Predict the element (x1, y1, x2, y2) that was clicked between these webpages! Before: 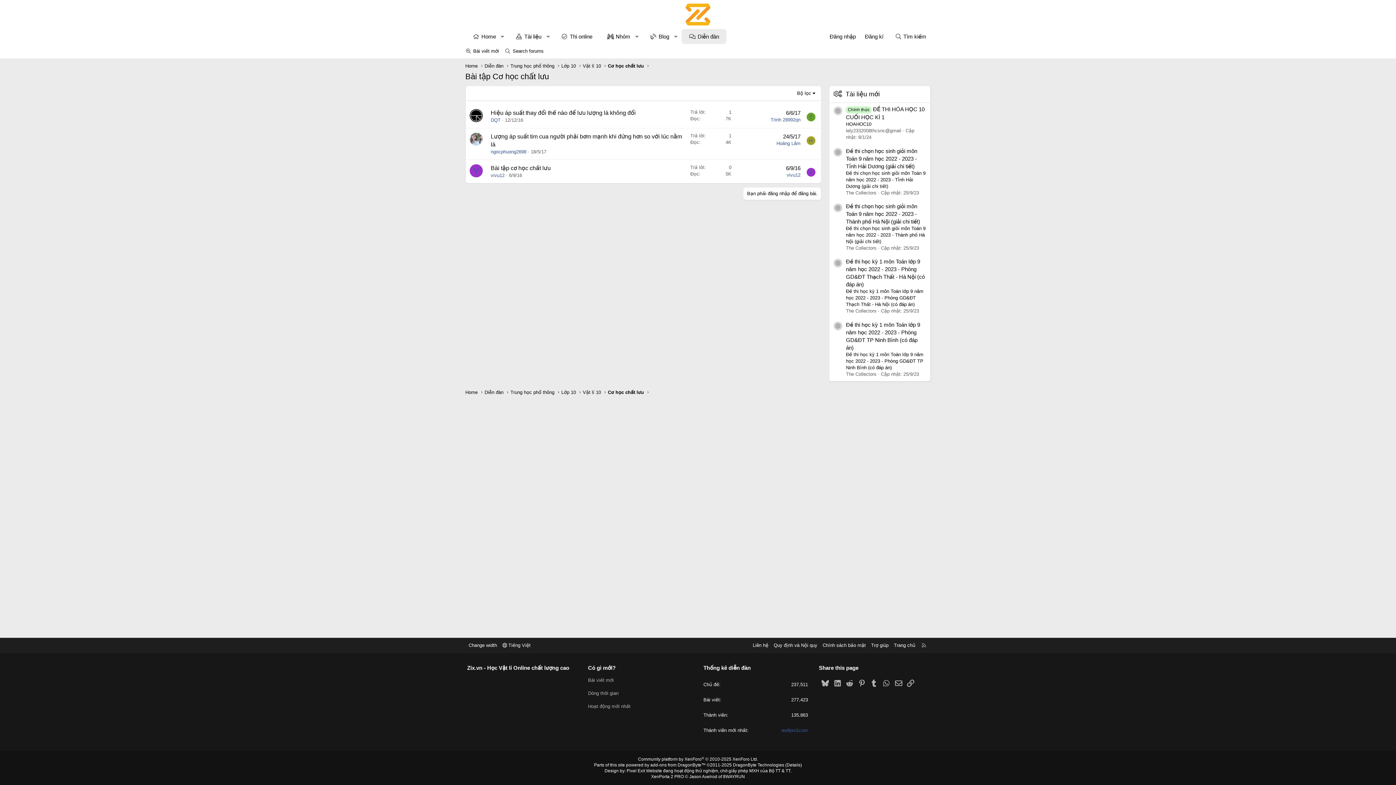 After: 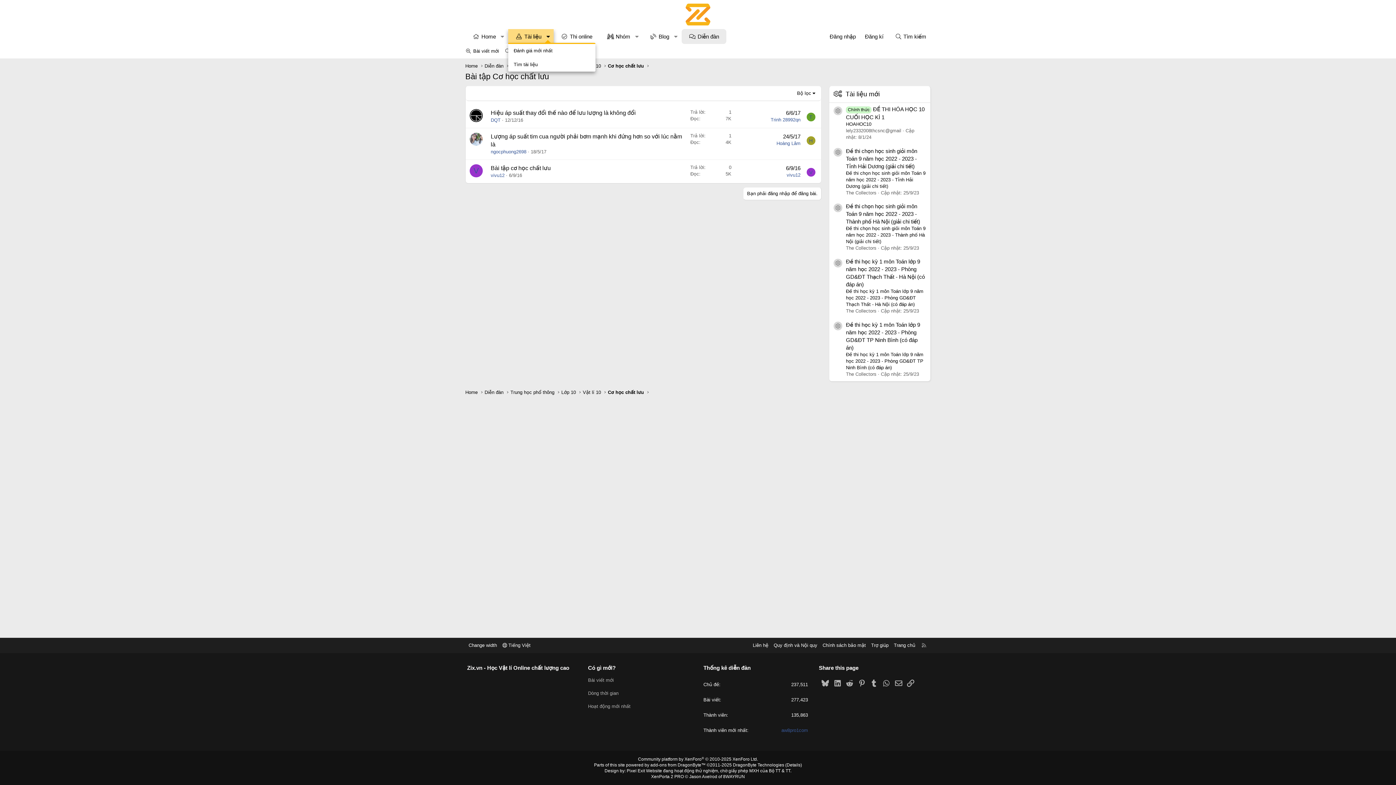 Action: label: Toggle expanded bbox: (542, 29, 553, 44)